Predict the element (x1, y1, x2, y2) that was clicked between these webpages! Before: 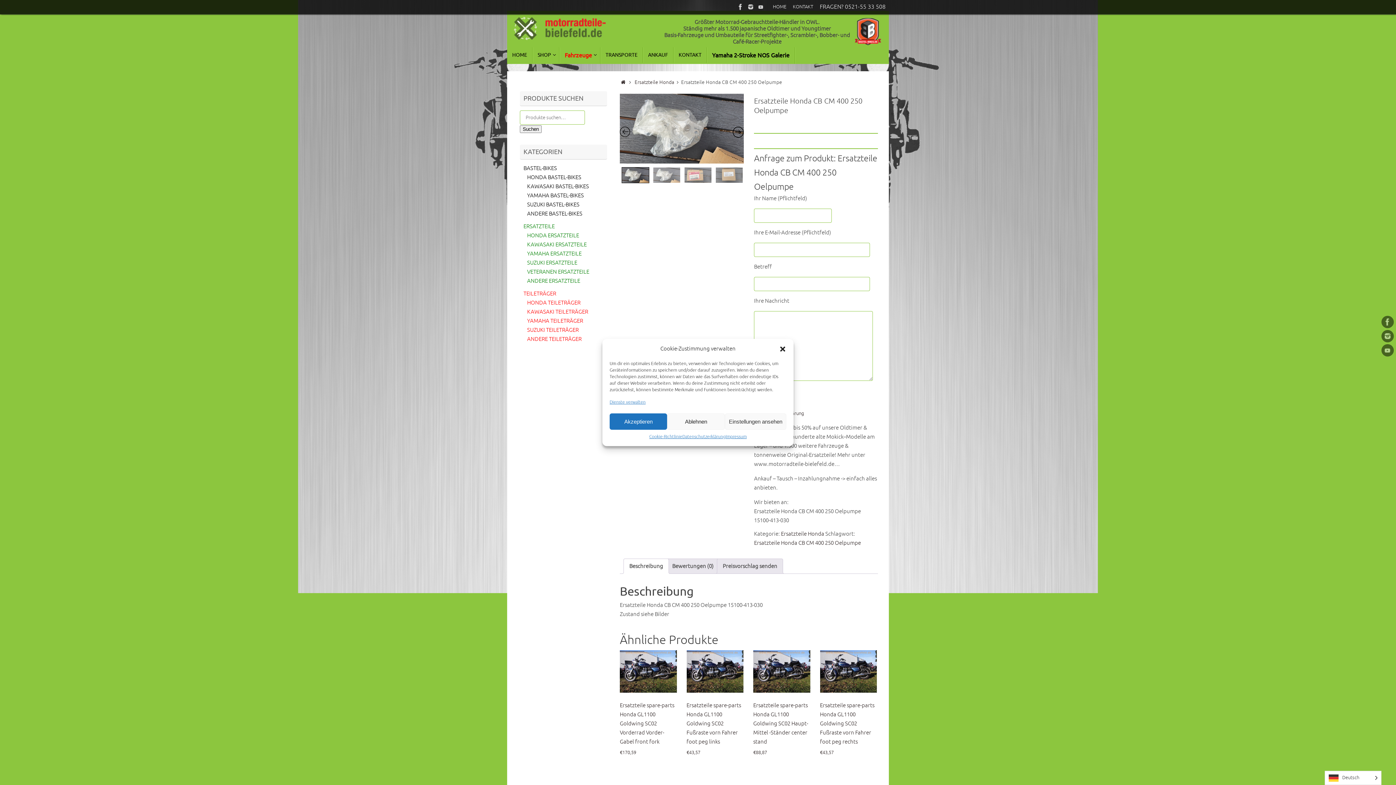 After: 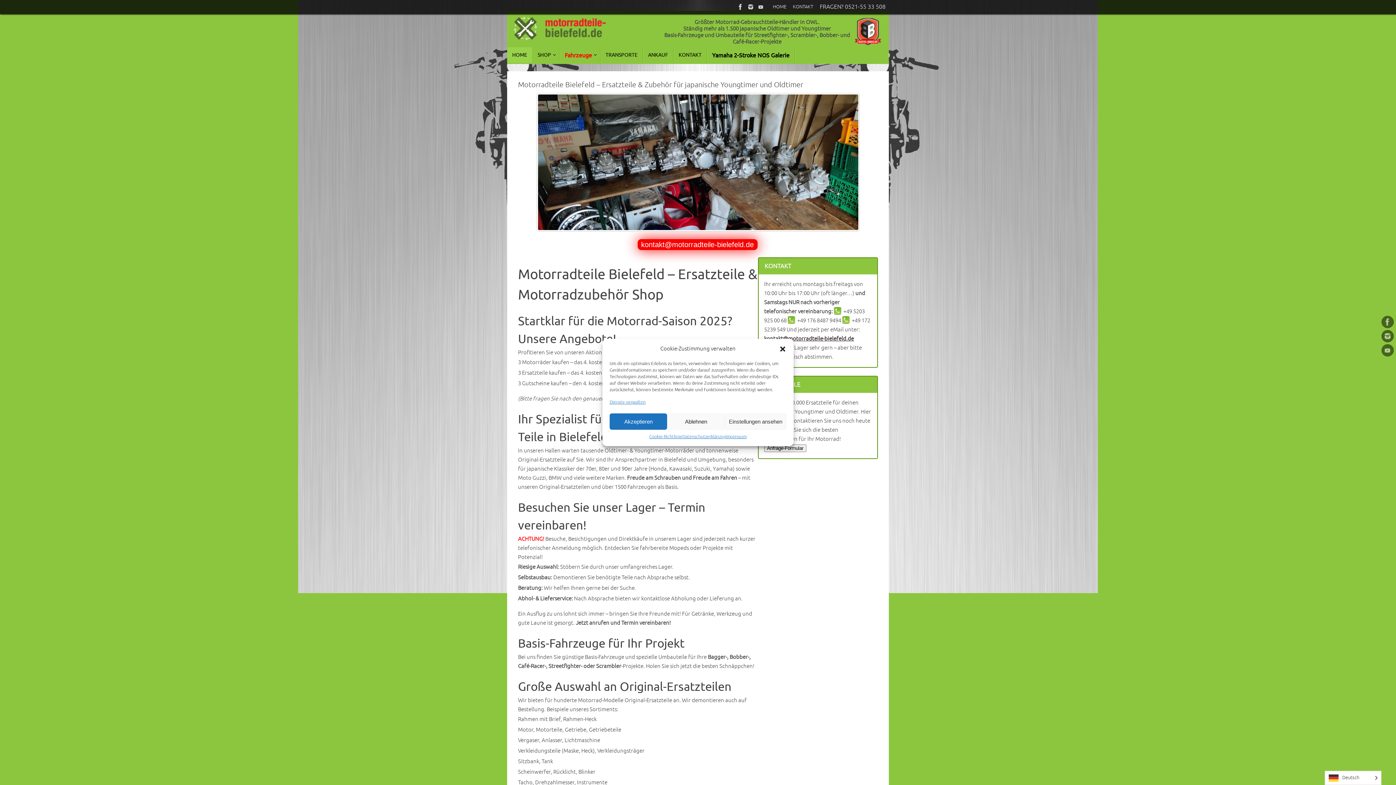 Action: label: HOME bbox: (771, 0, 788, 14)